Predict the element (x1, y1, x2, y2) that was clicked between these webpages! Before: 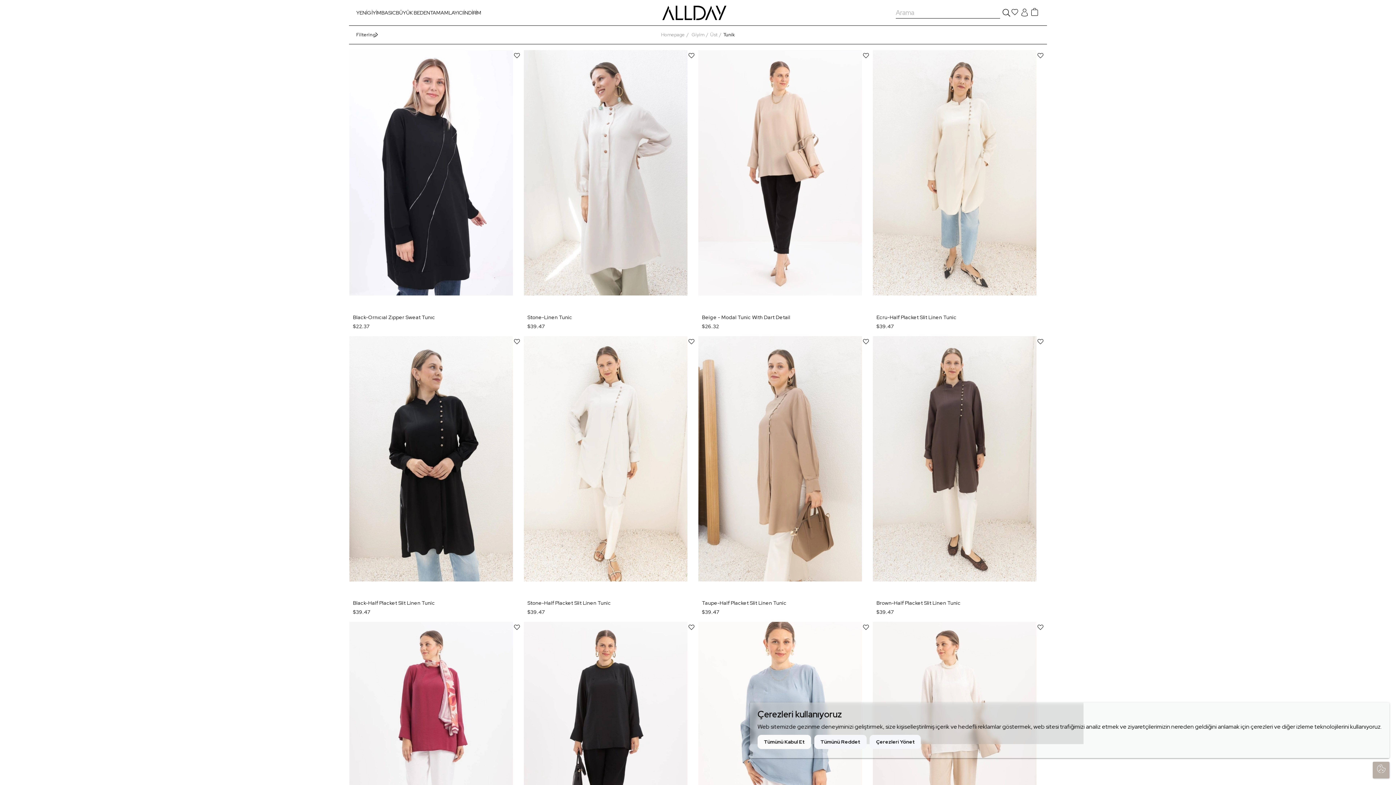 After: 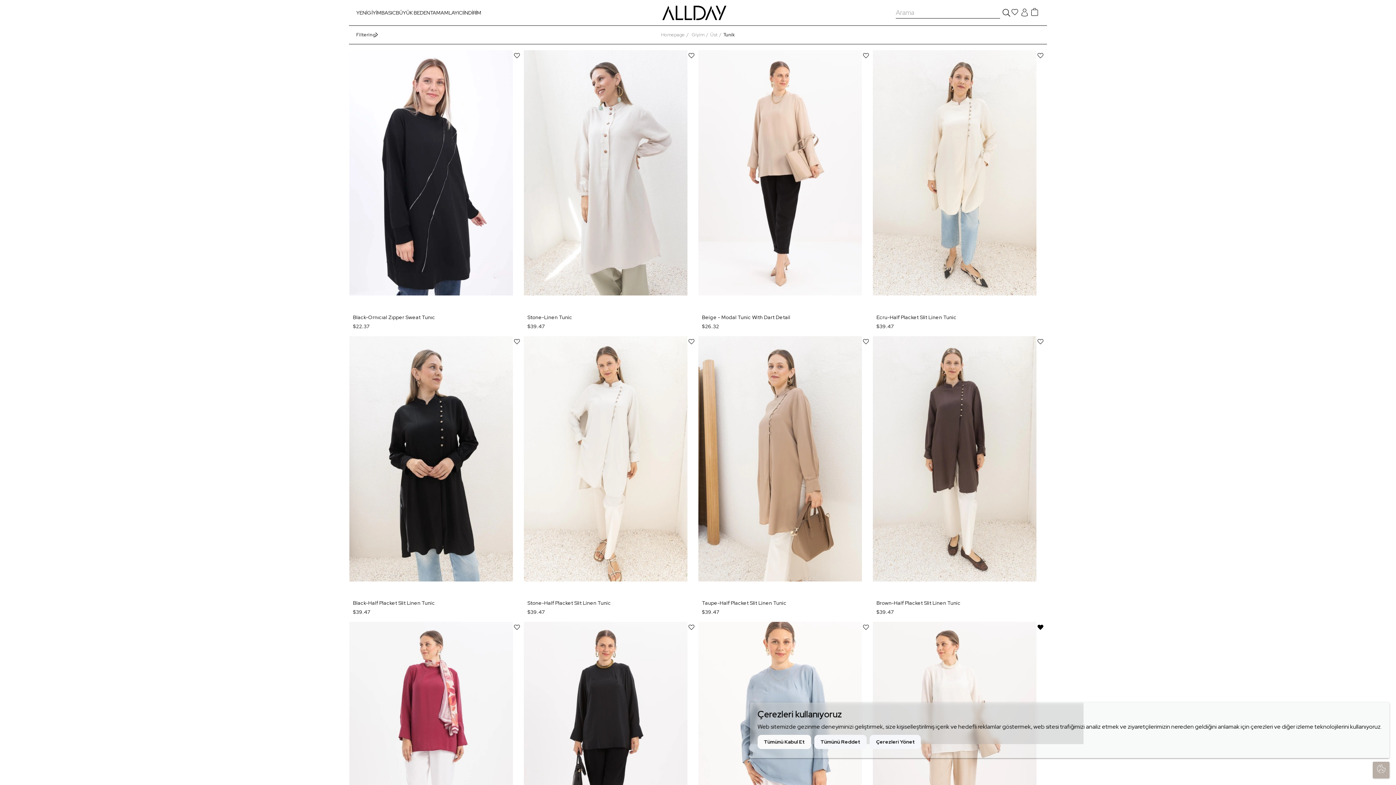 Action: bbox: (1037, 624, 1043, 631) label:  Add to Favorites